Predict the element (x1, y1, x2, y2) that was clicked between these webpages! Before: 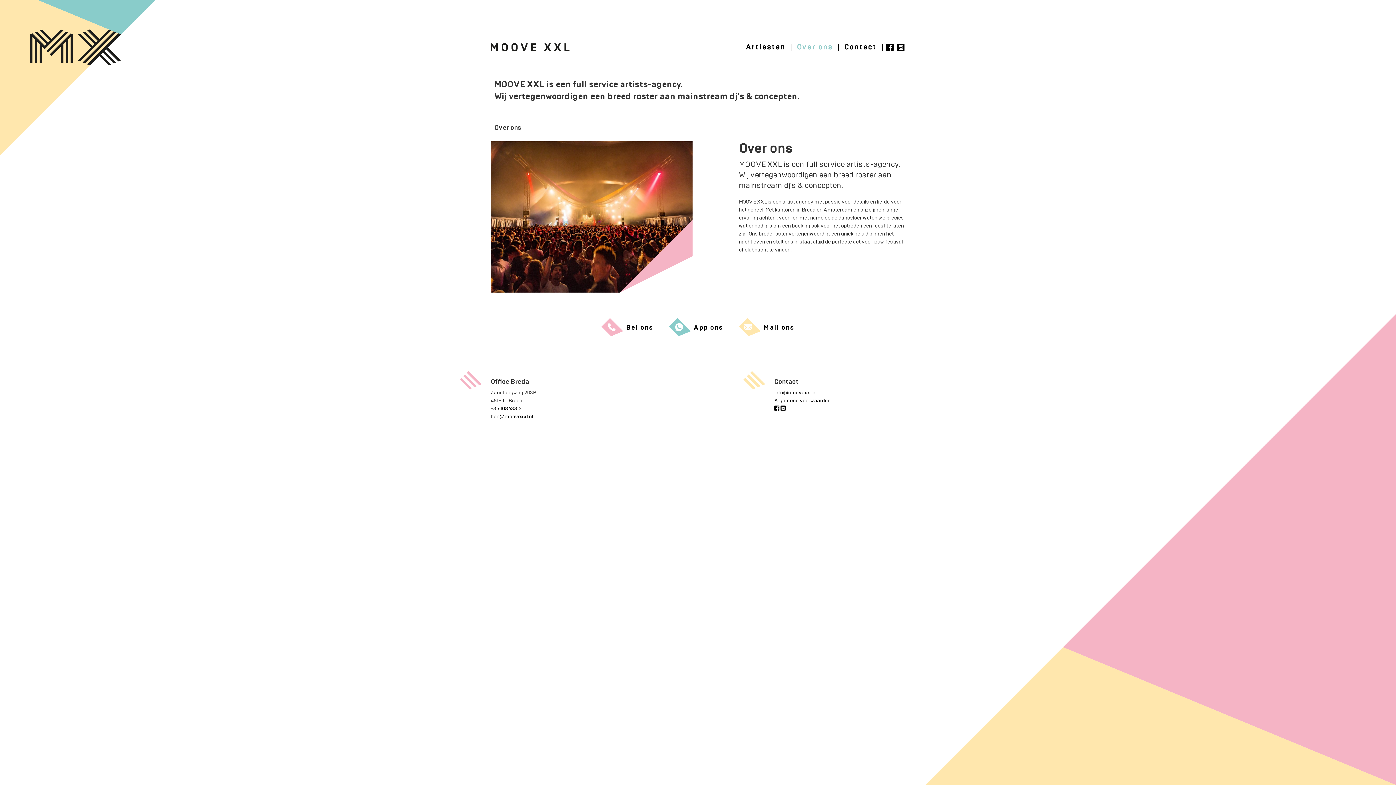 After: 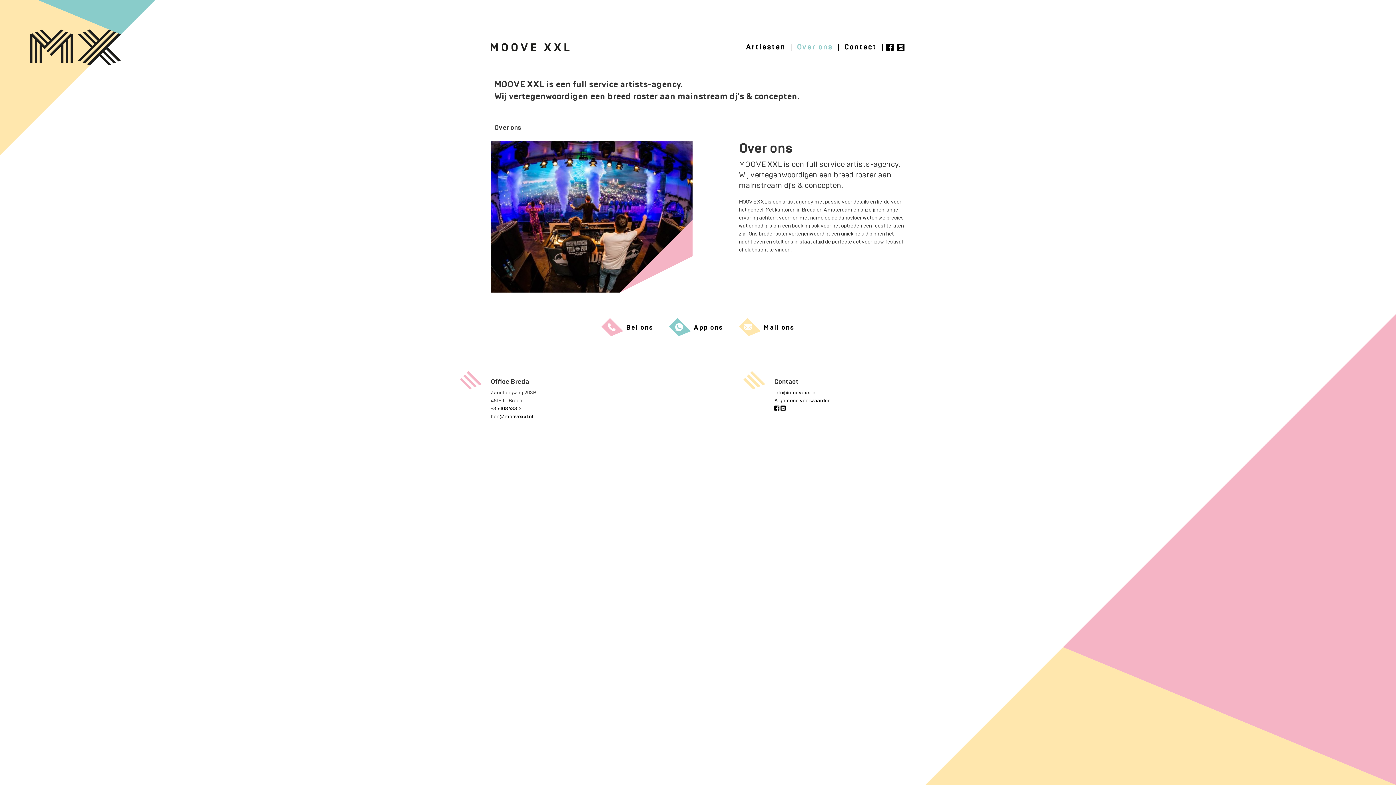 Action: label: Over ons bbox: (791, 43, 838, 50)